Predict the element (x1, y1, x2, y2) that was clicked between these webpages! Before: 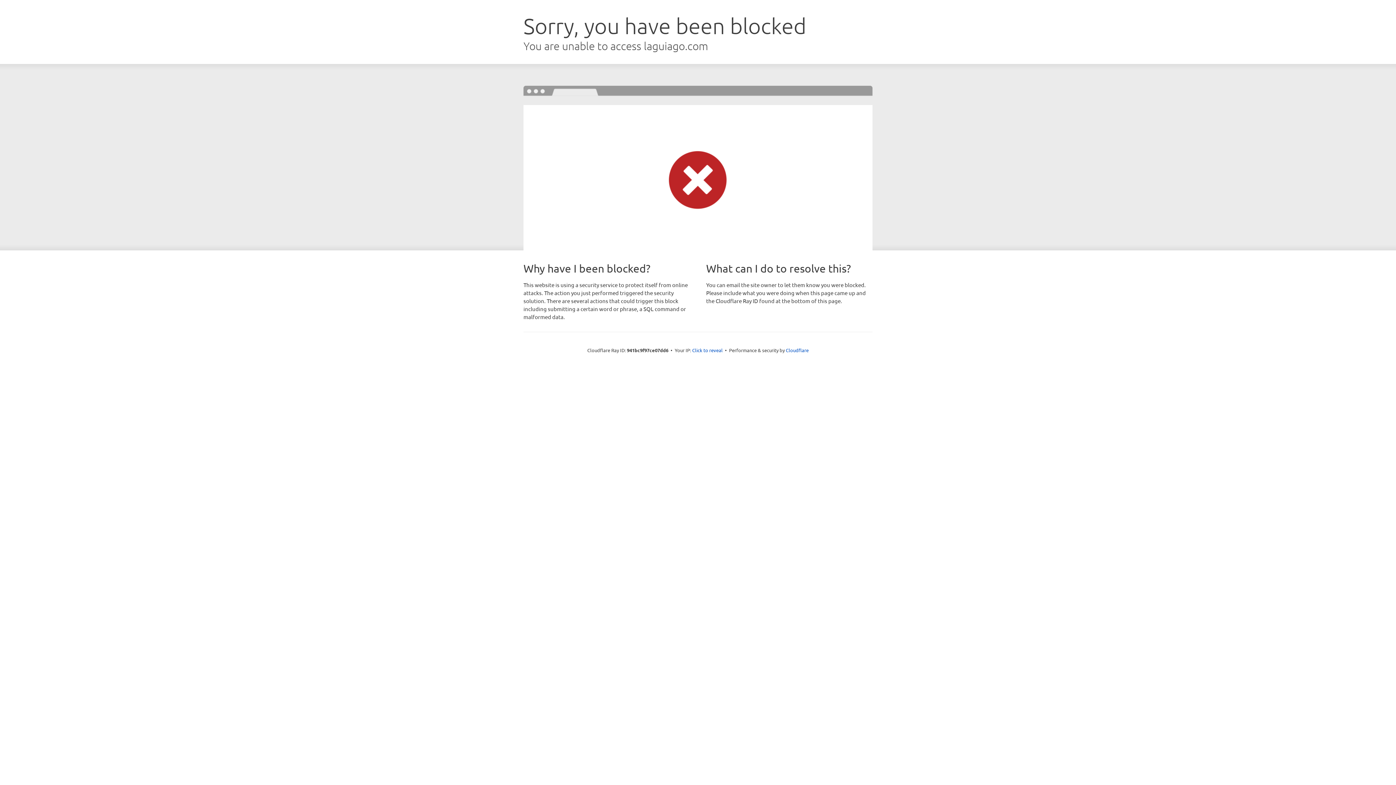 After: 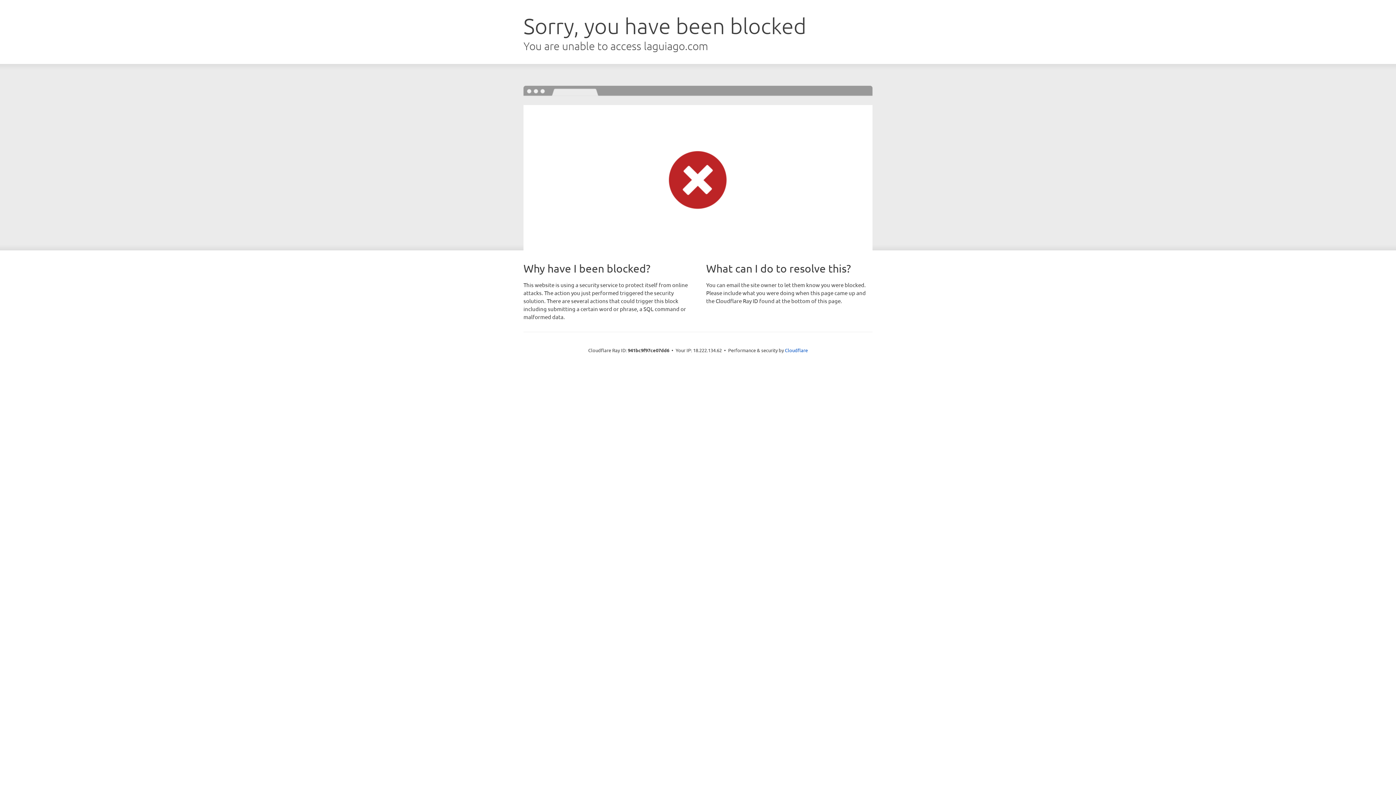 Action: label: Click to reveal bbox: (692, 346, 722, 353)